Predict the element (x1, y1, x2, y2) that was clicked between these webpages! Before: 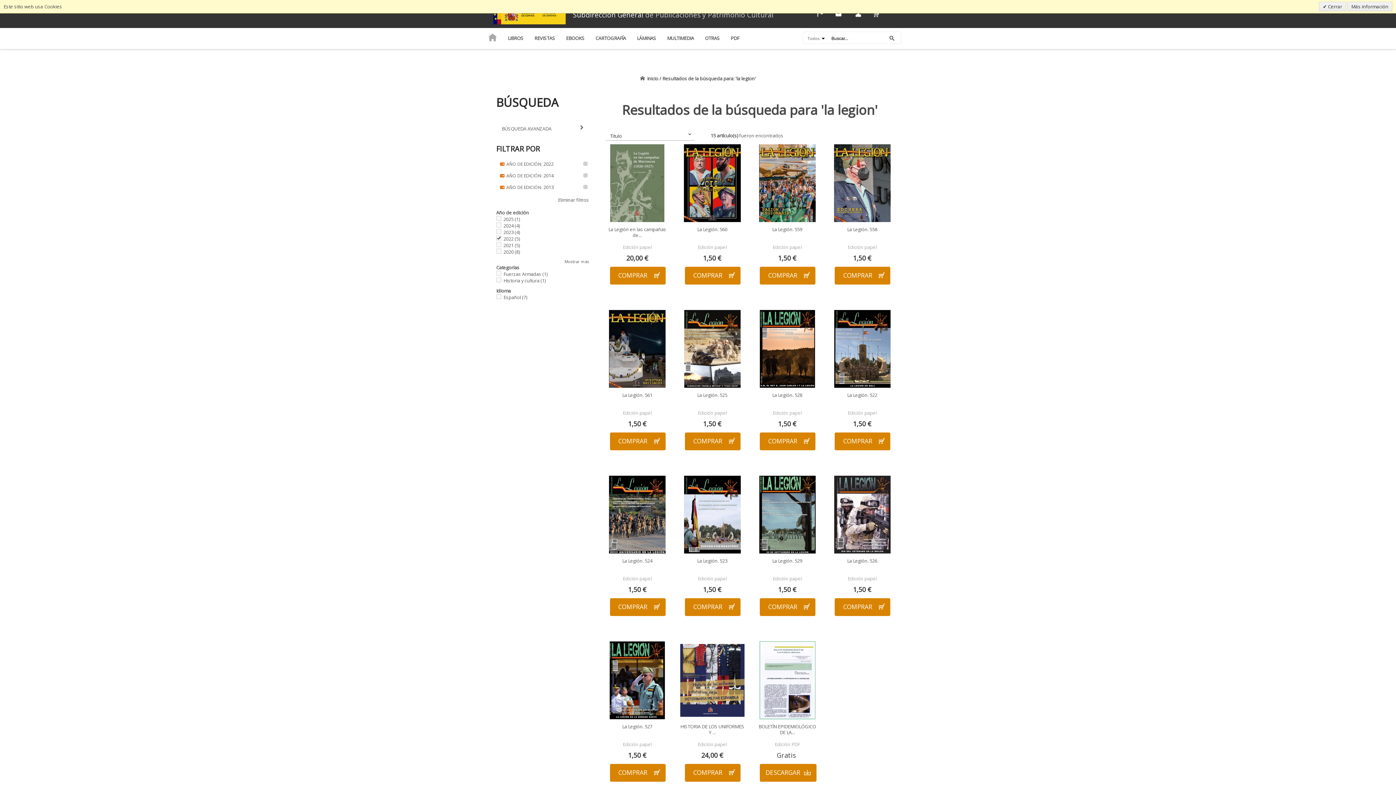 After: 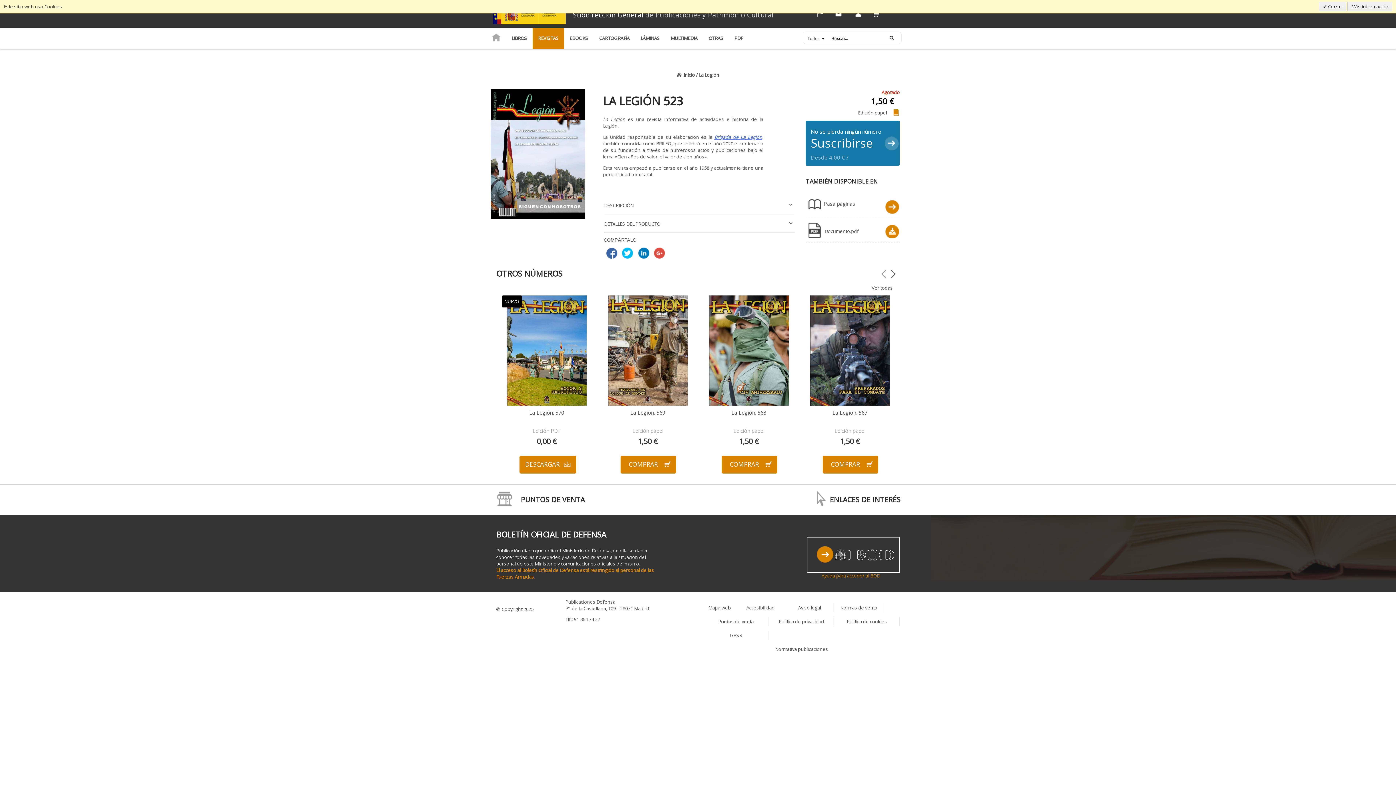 Action: label: La Legión. 523 bbox: (697, 557, 727, 564)